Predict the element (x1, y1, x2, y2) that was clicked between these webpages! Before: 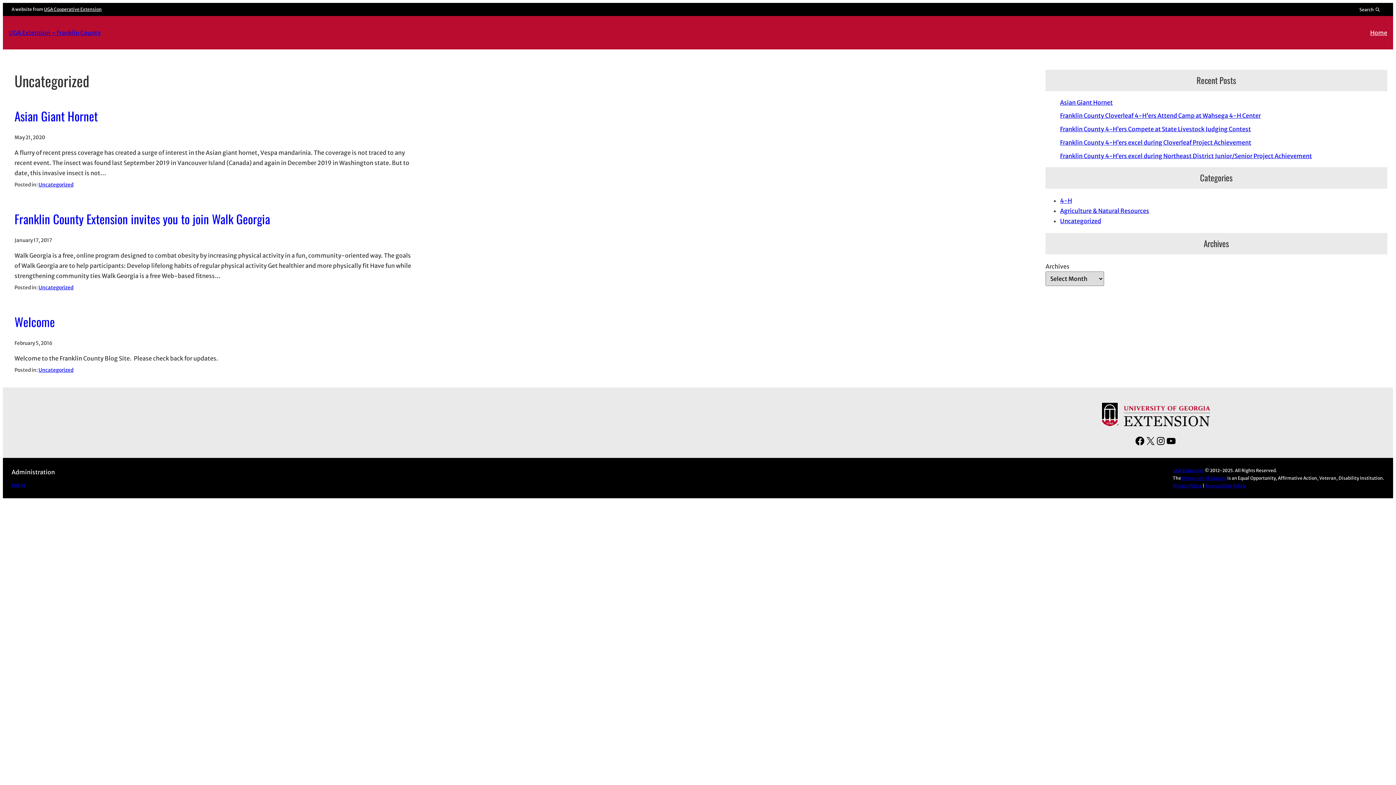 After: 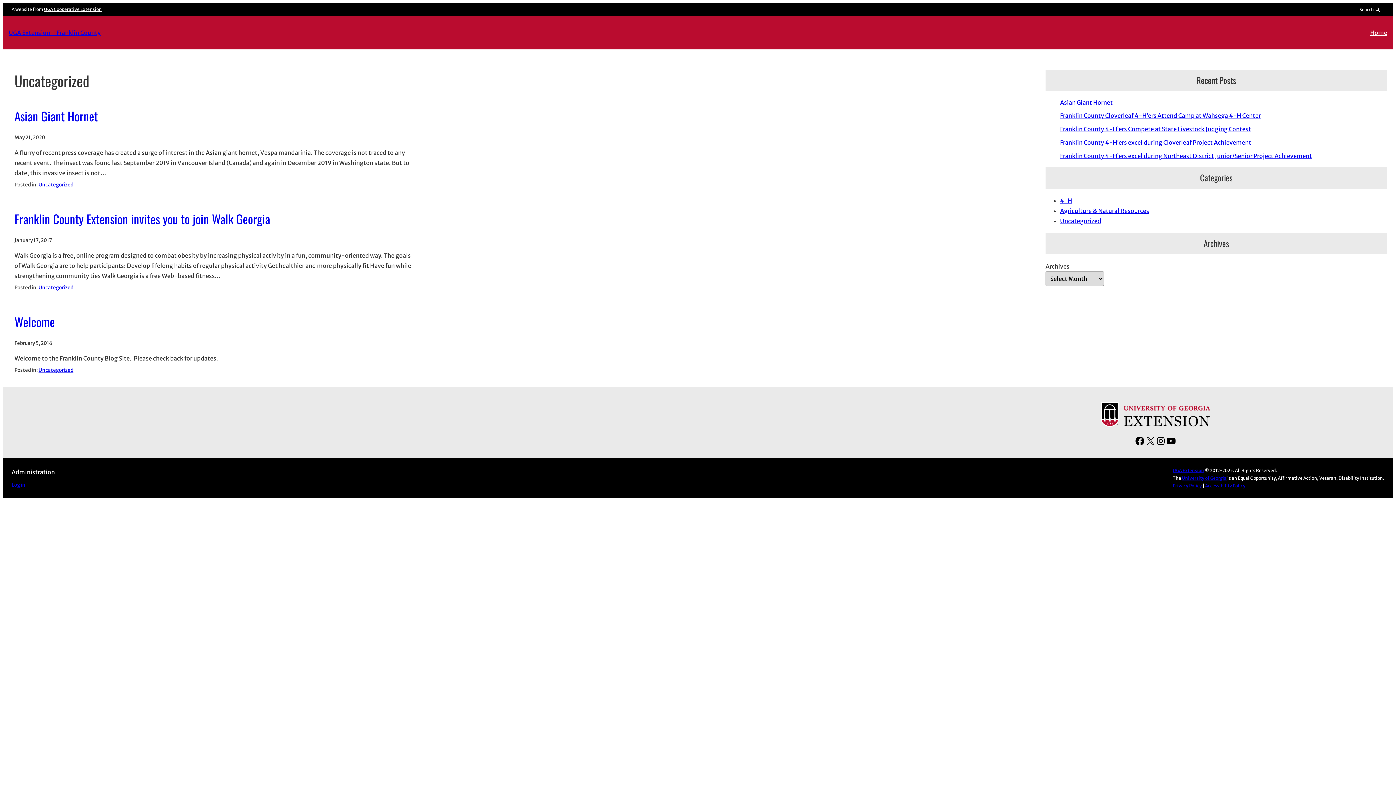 Action: bbox: (38, 181, 73, 187) label: Uncategorized